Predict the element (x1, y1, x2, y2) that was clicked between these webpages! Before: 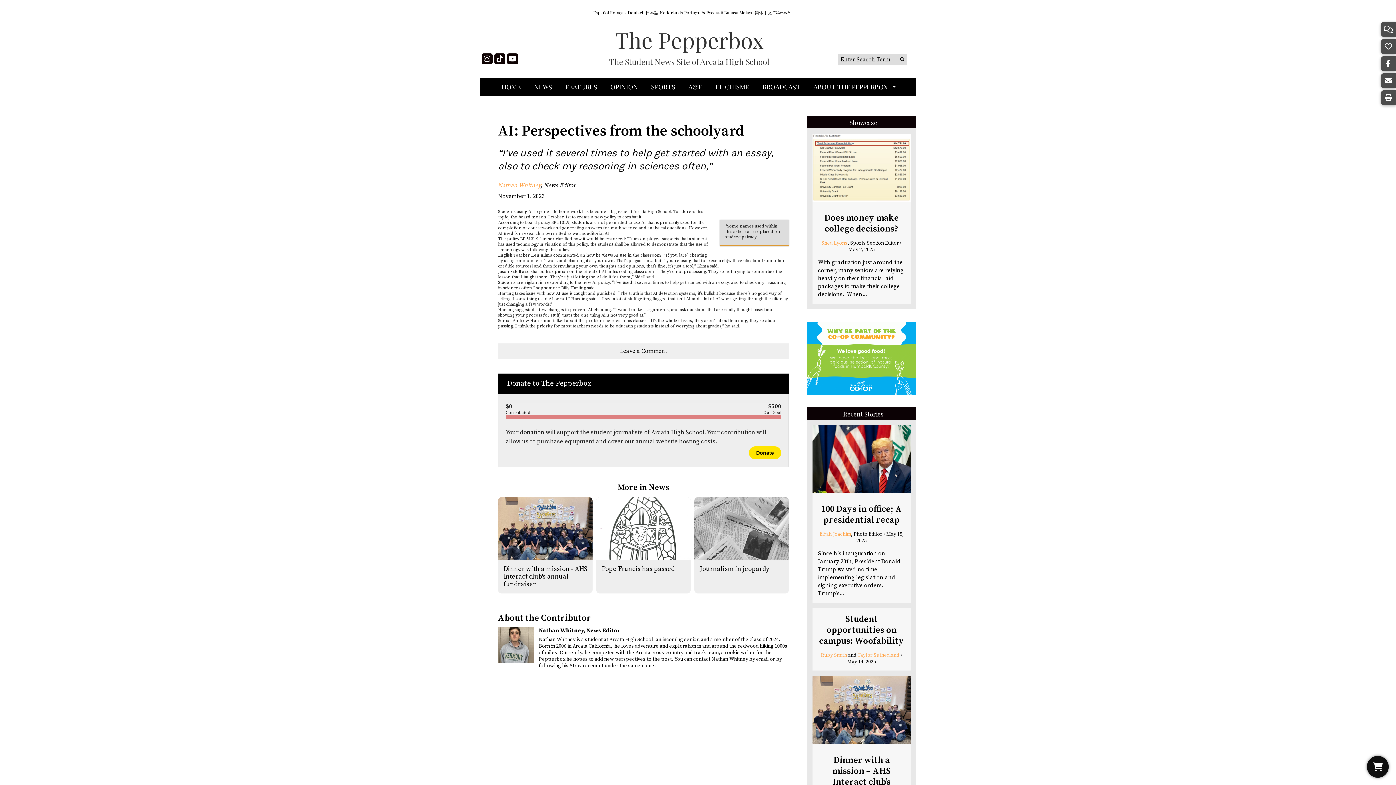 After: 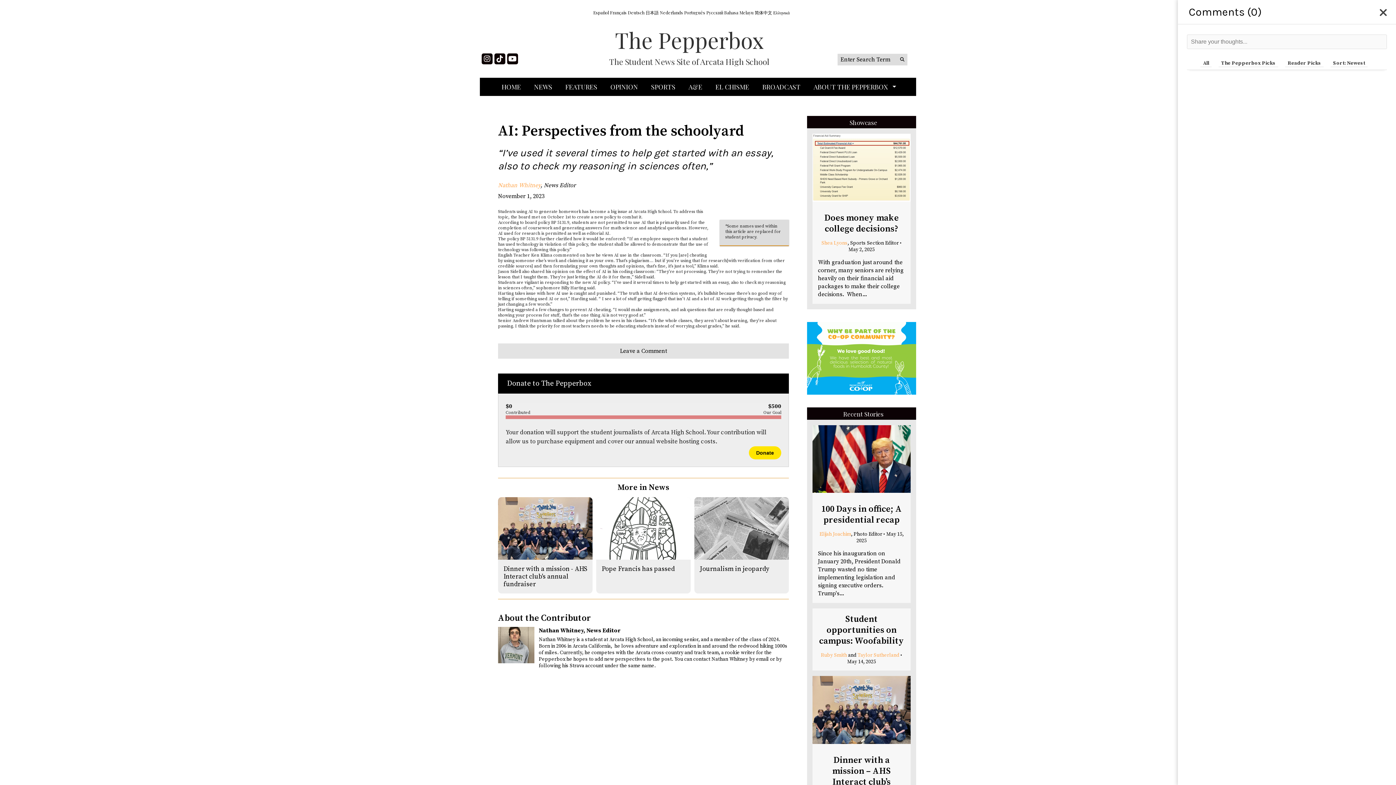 Action: label: Leave a Comment bbox: (498, 343, 789, 358)